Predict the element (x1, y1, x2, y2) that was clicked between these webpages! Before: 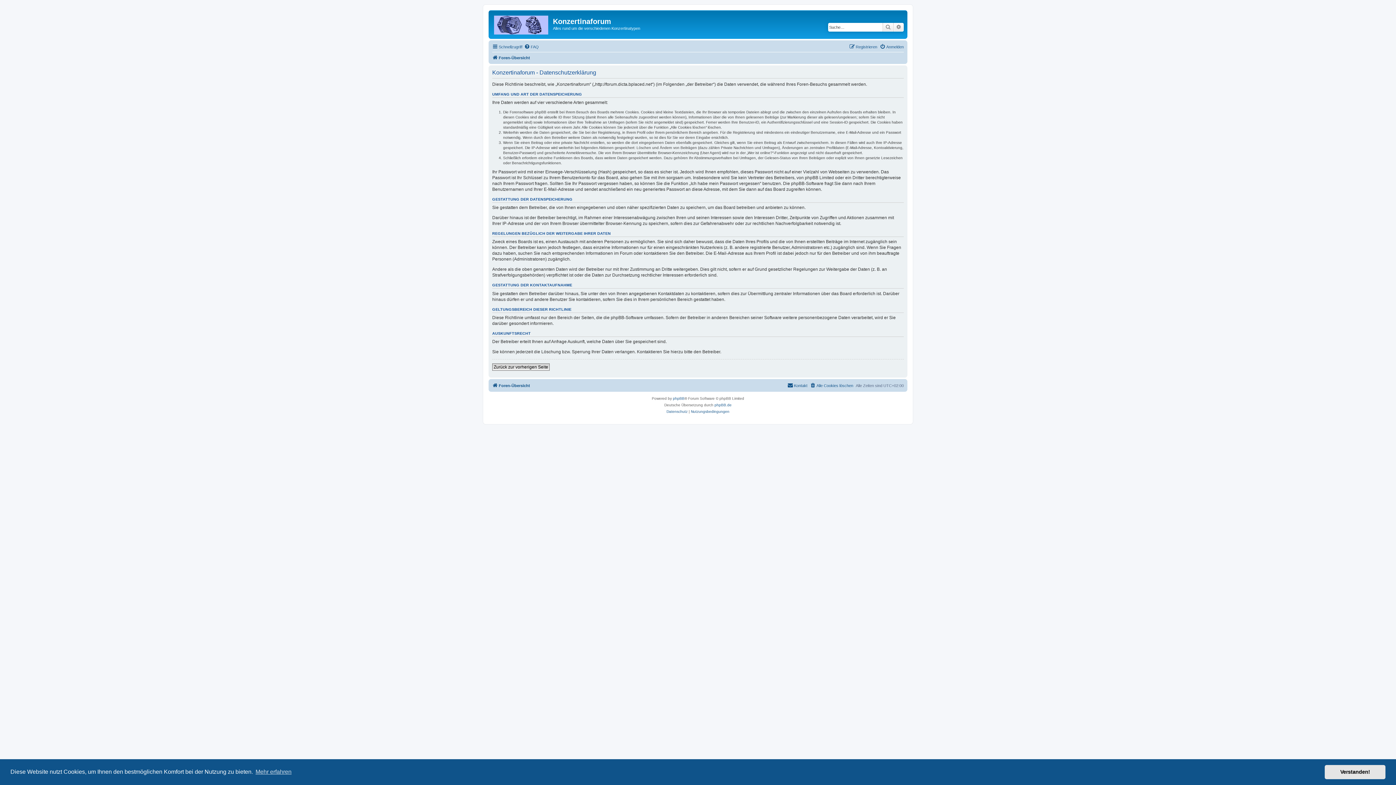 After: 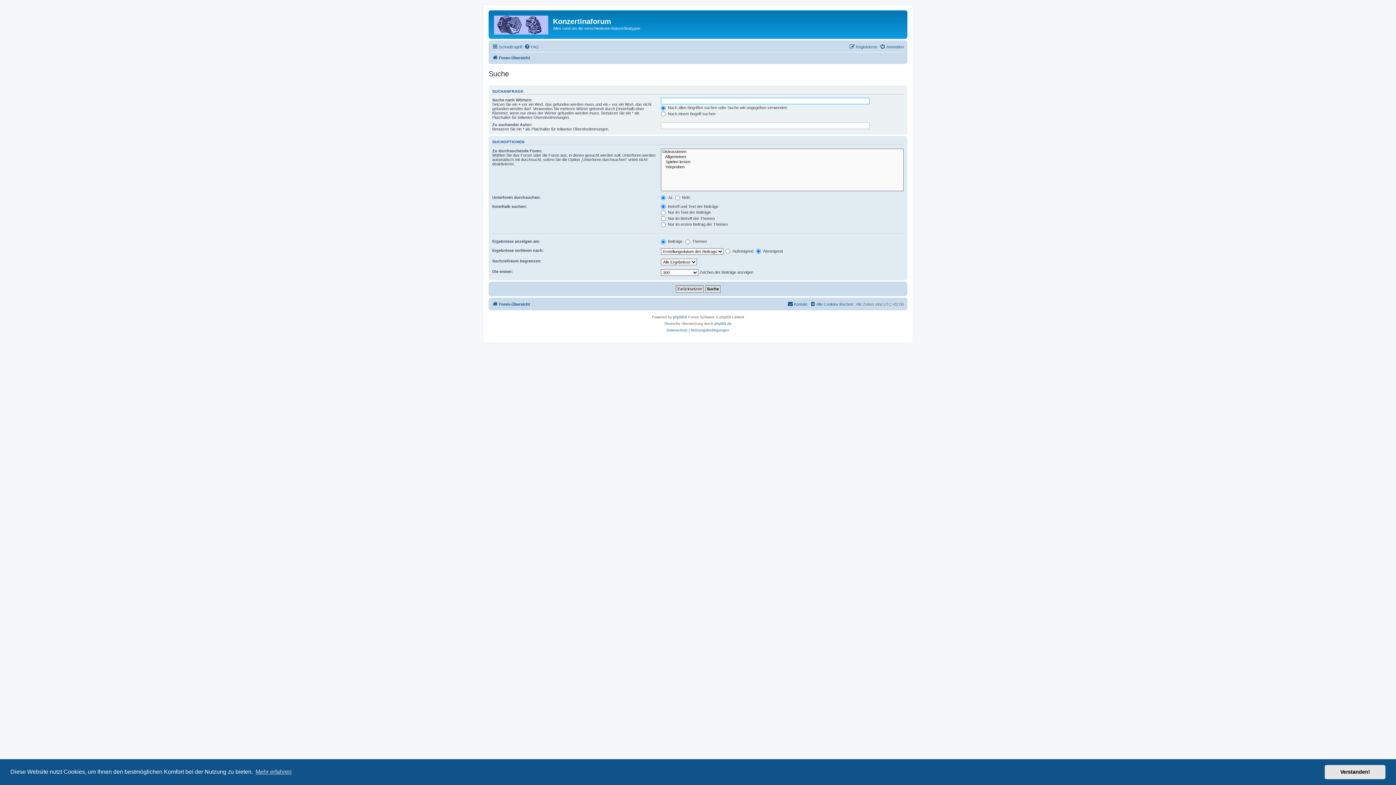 Action: bbox: (893, 22, 904, 31) label: Erweiterte Suche